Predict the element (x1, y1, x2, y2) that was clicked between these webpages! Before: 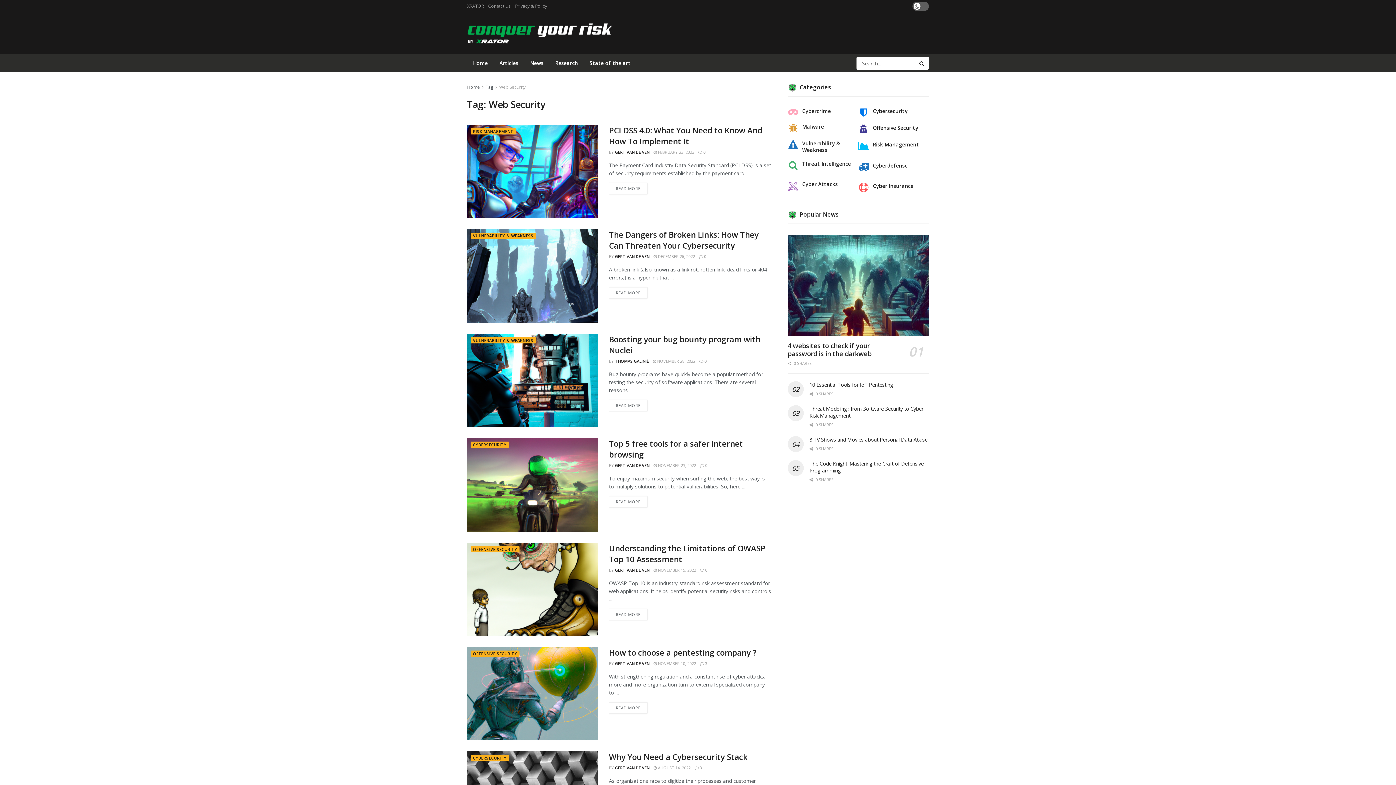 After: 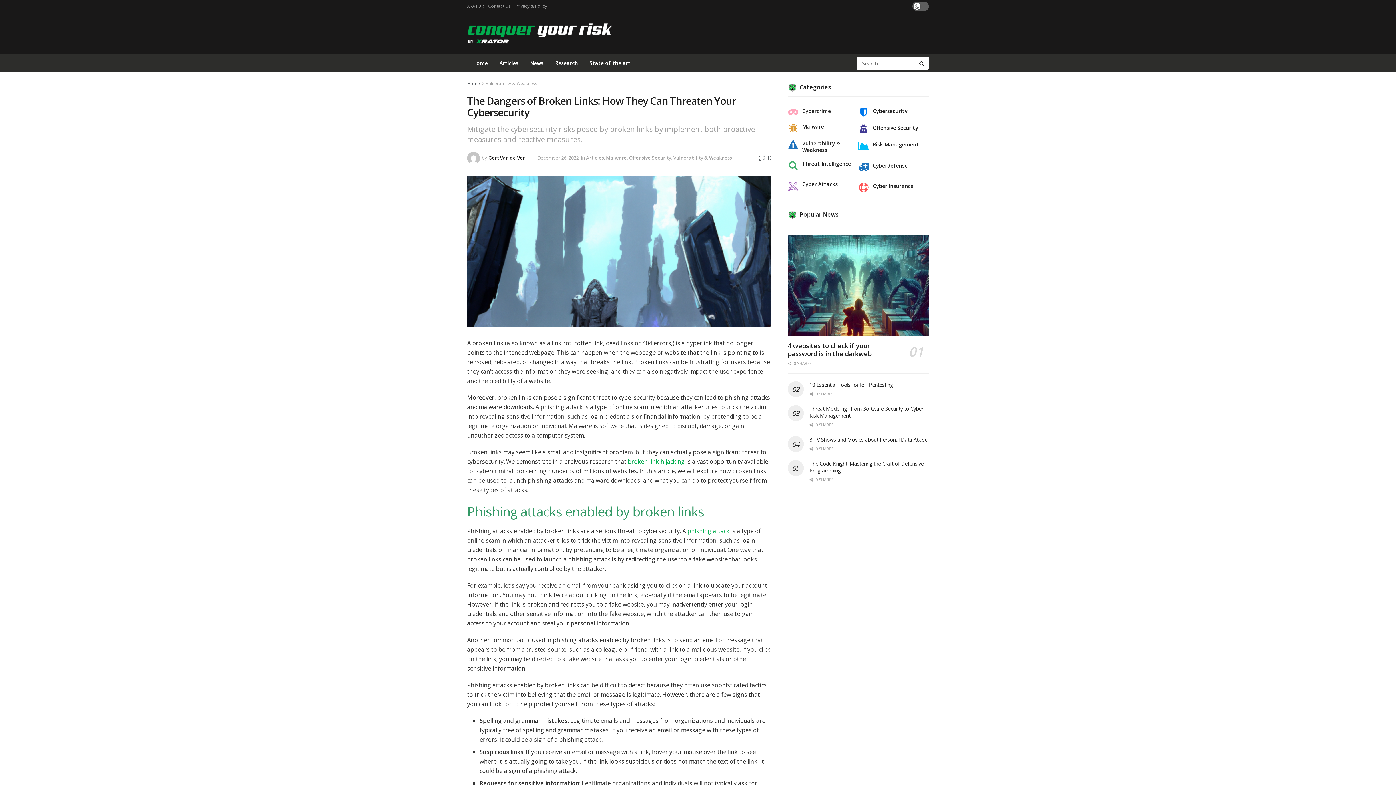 Action: bbox: (467, 229, 598, 322)